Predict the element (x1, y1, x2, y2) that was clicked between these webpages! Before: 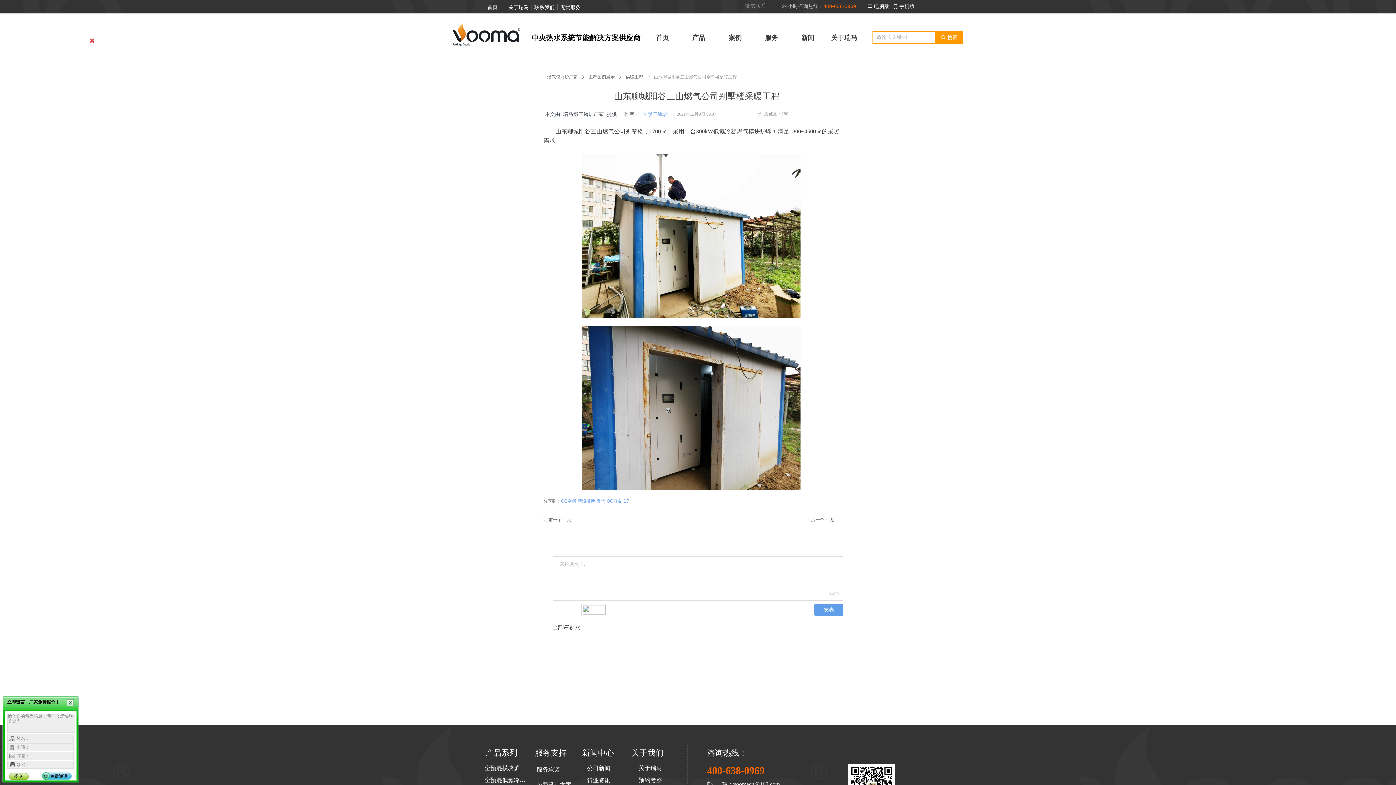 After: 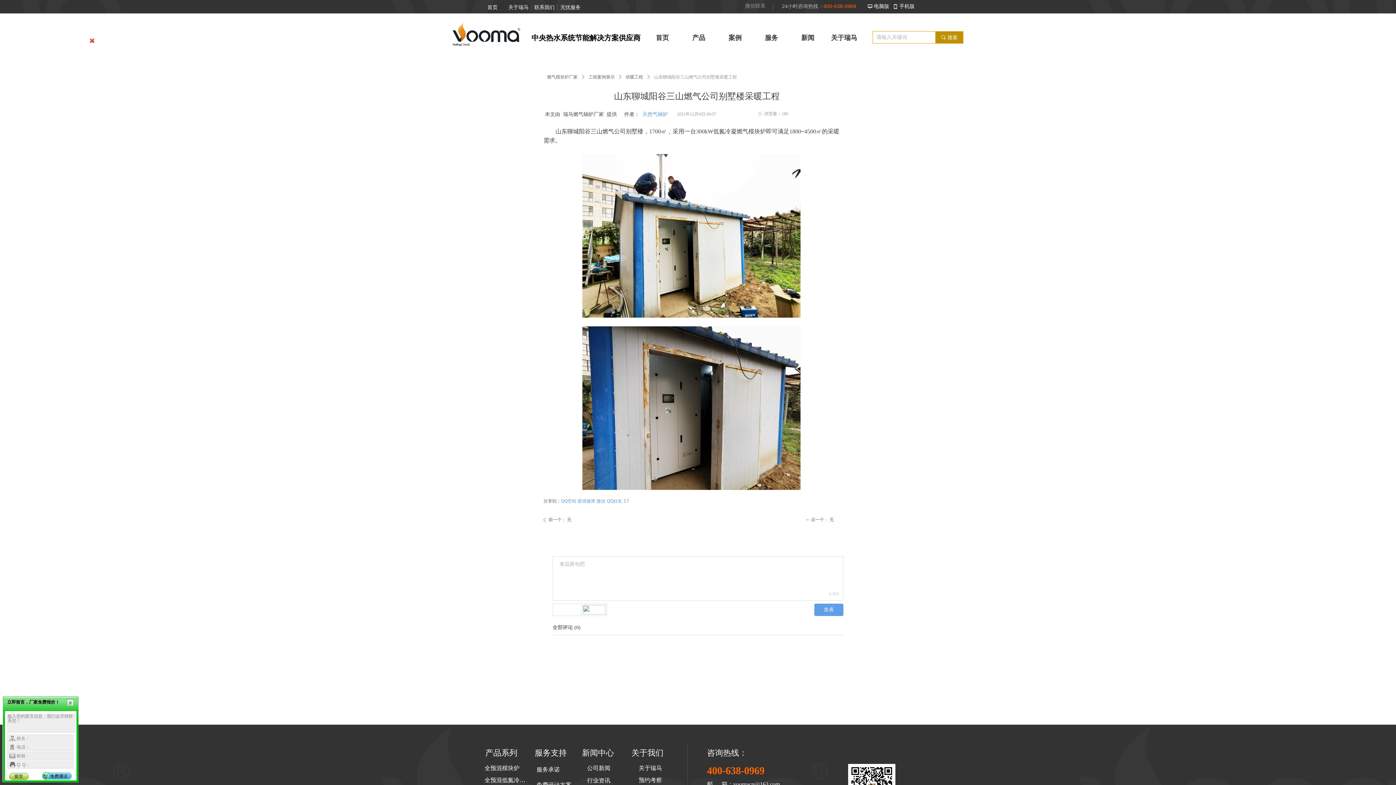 Action: bbox: (935, 31, 963, 43) label: 끠 搜索